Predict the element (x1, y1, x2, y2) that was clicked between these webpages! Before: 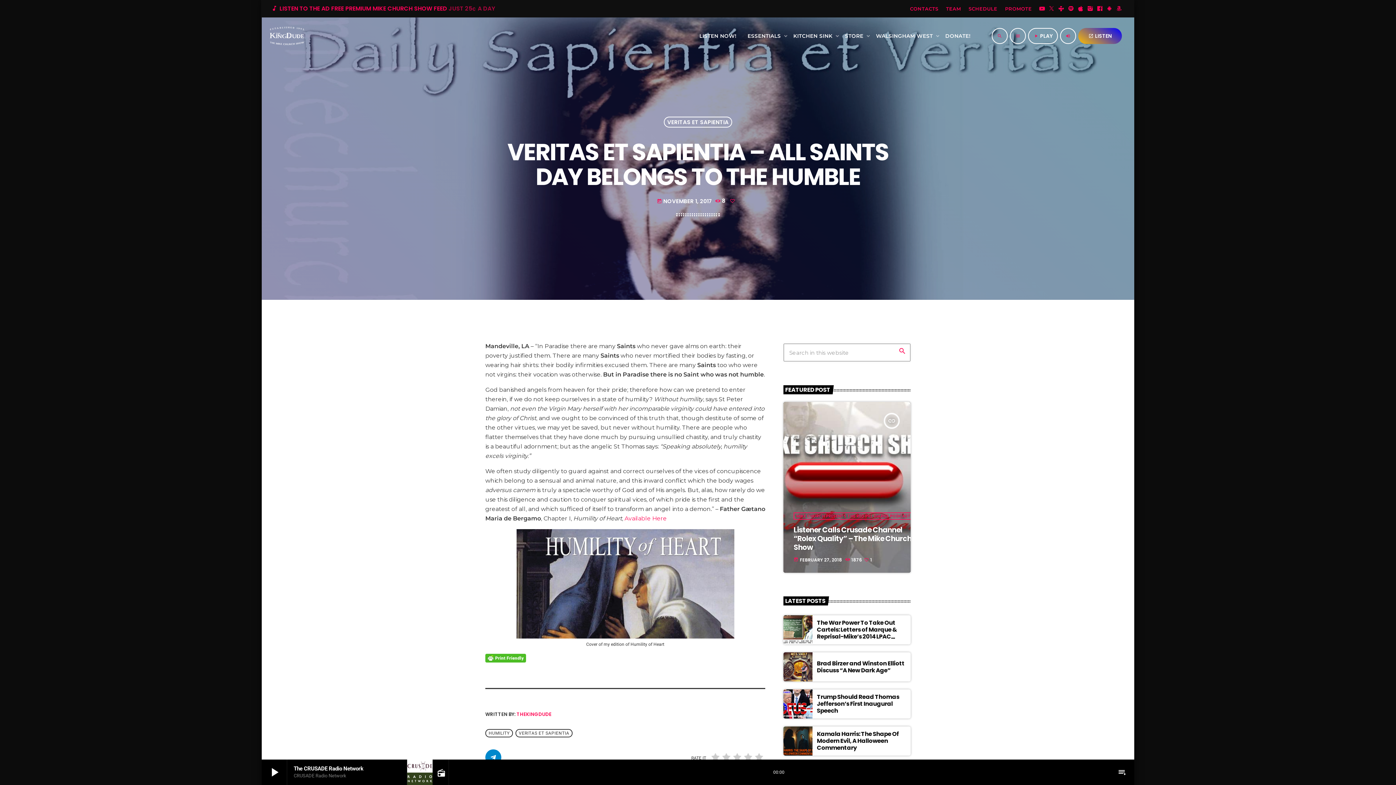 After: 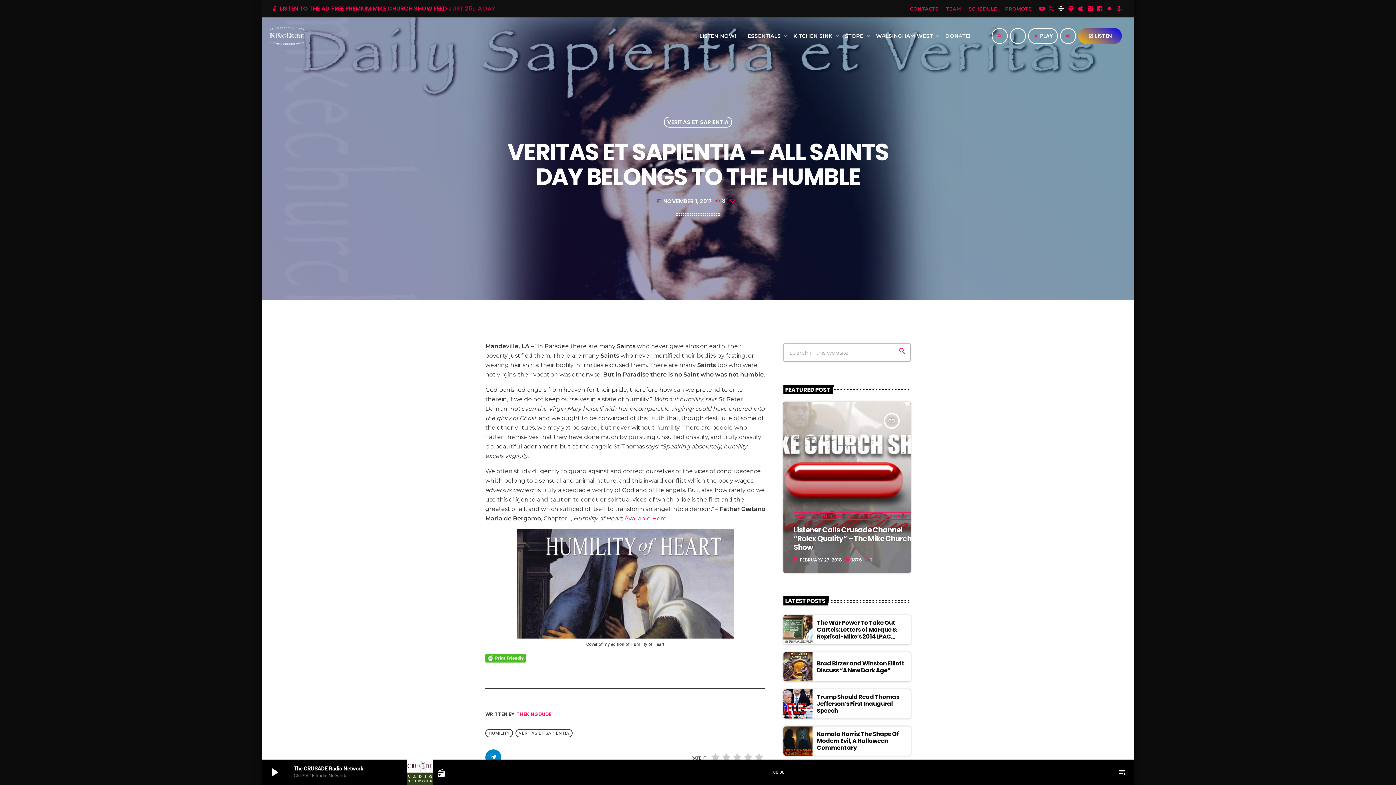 Action: label: Tunein bbox: (1058, 6, 1064, 11)